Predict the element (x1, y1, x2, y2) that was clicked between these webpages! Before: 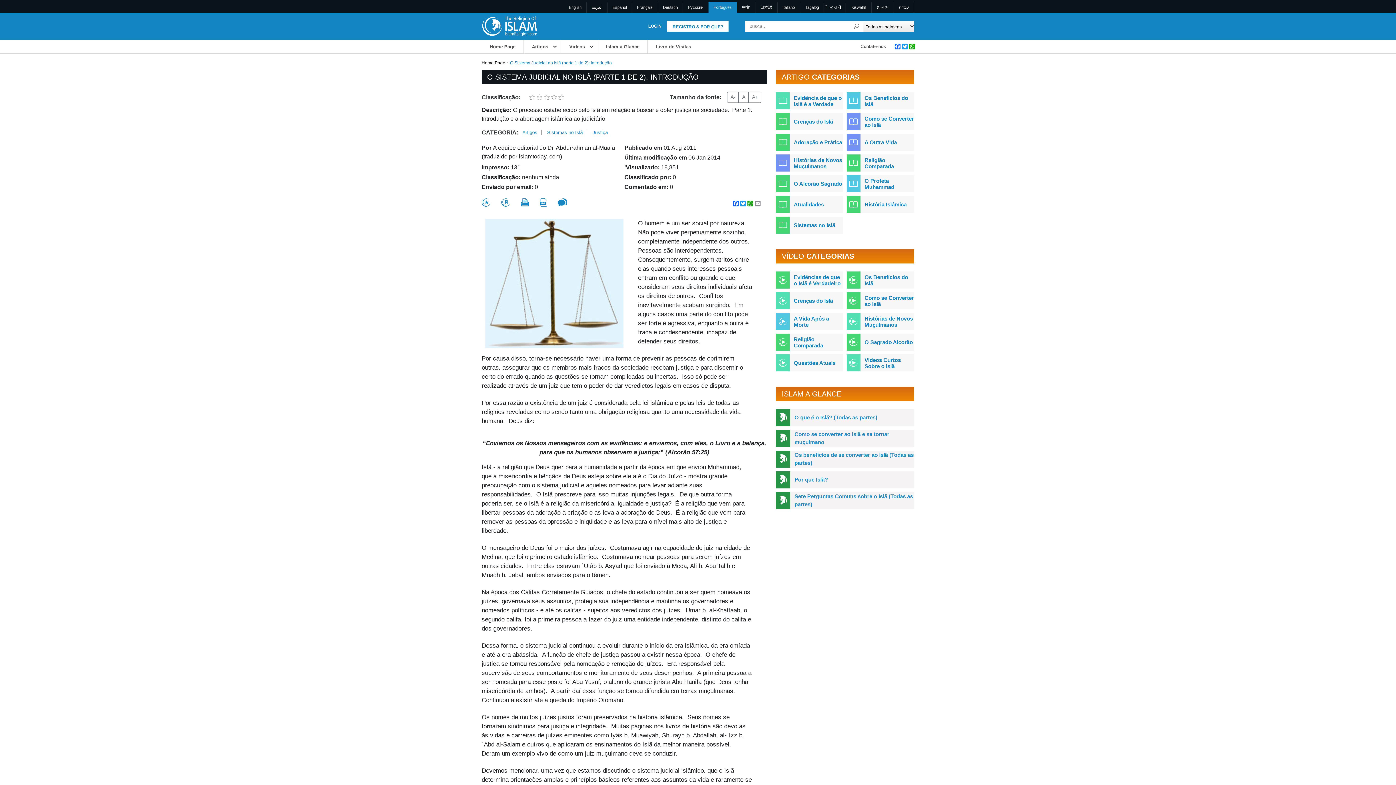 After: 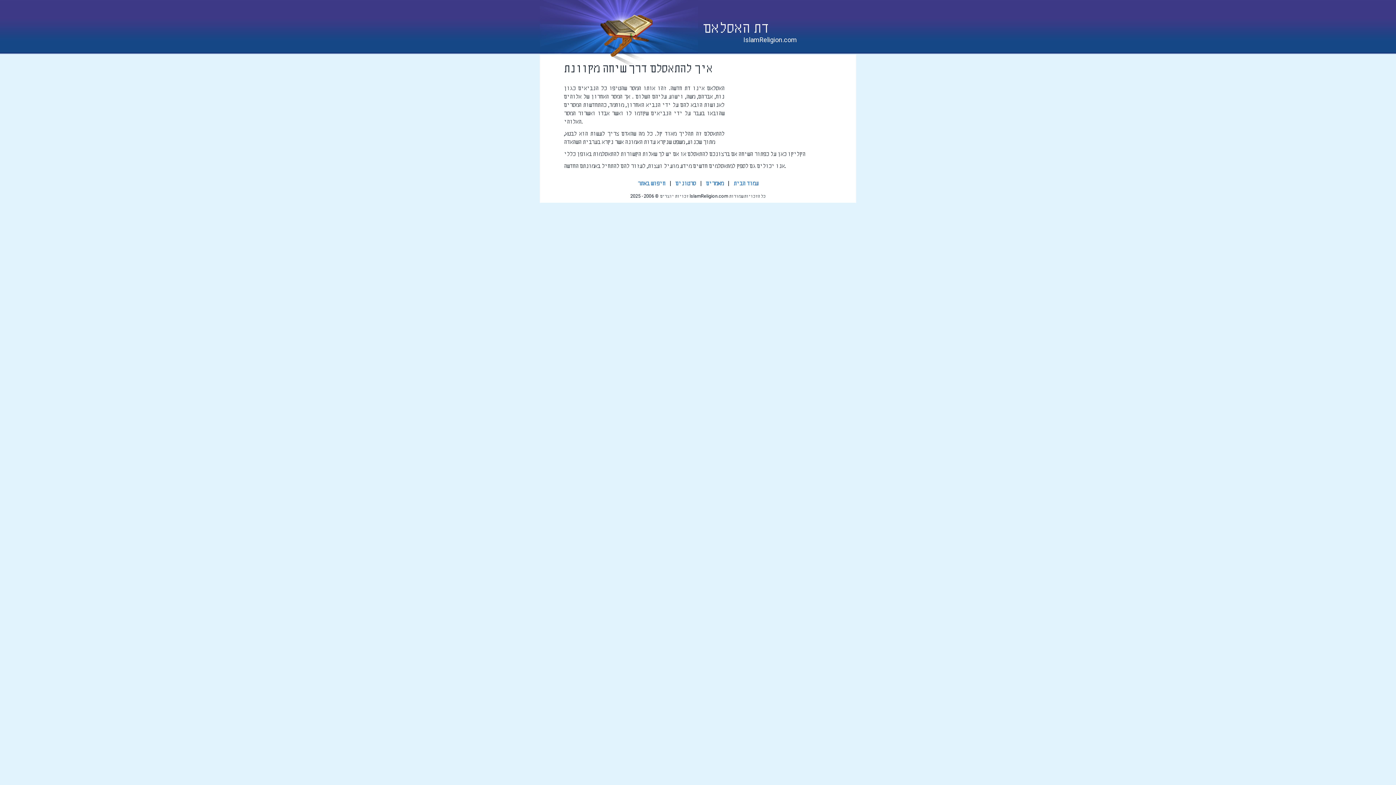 Action: bbox: (894, 1, 914, 12) label: עברית